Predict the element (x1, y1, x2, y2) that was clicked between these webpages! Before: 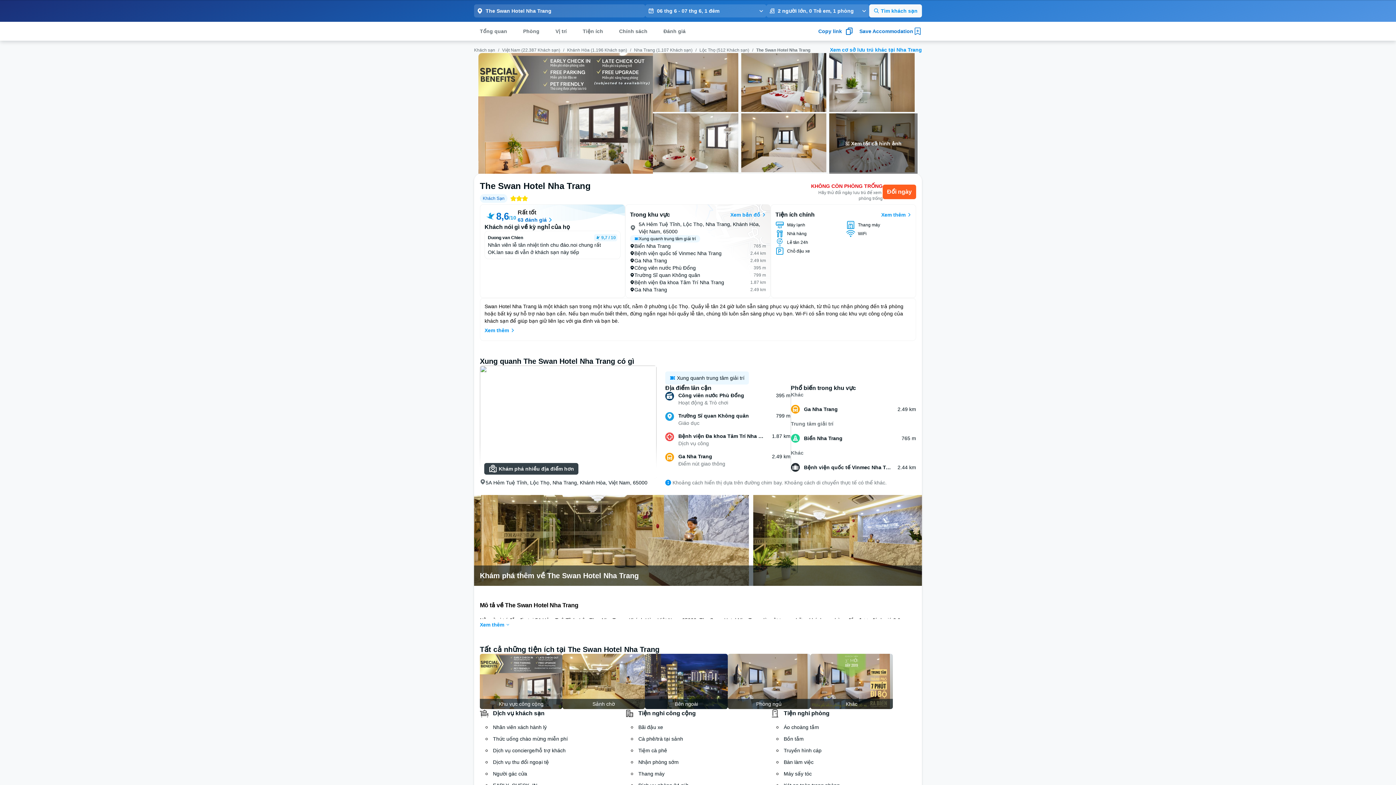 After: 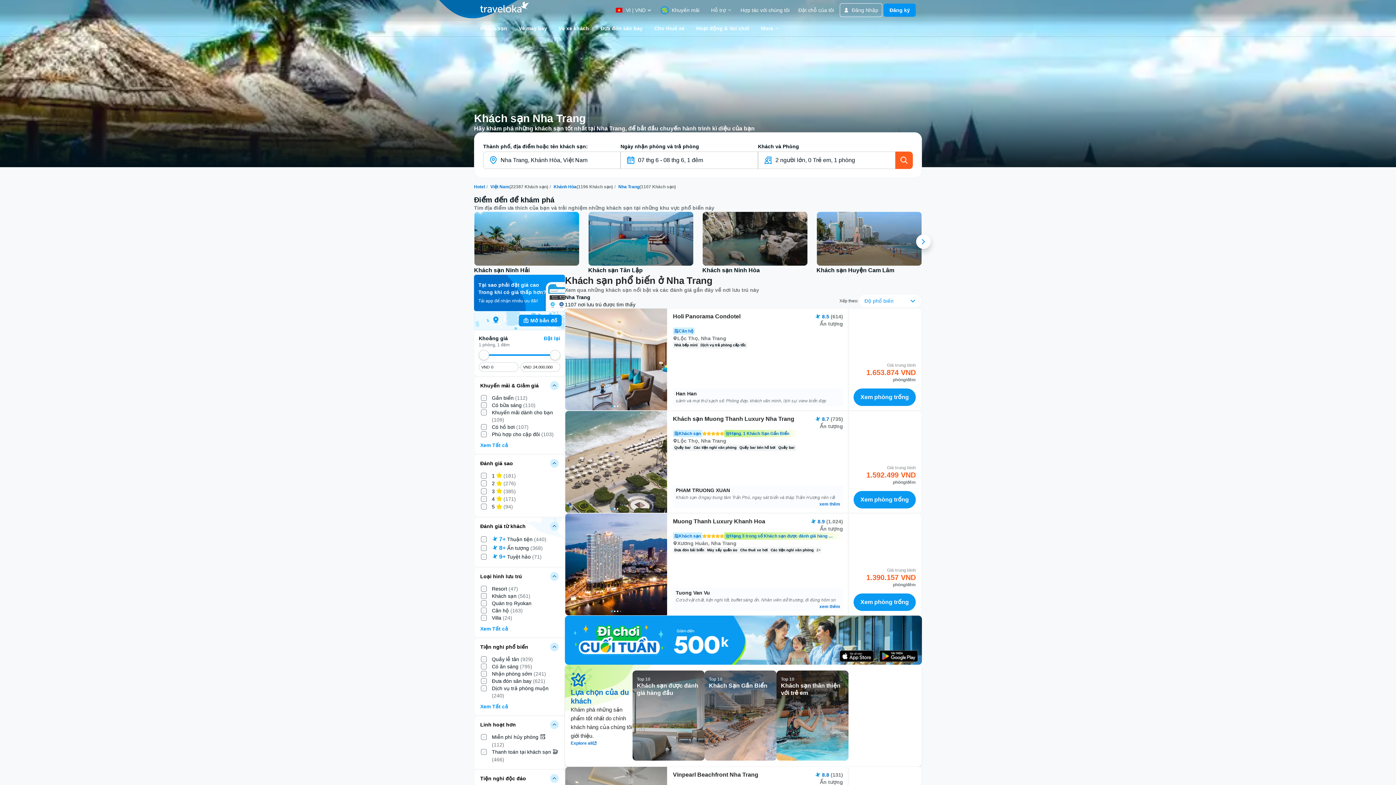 Action: label: Xem cơ sở lưu trú khác tại Nha Trang bbox: (830, 46, 922, 52)